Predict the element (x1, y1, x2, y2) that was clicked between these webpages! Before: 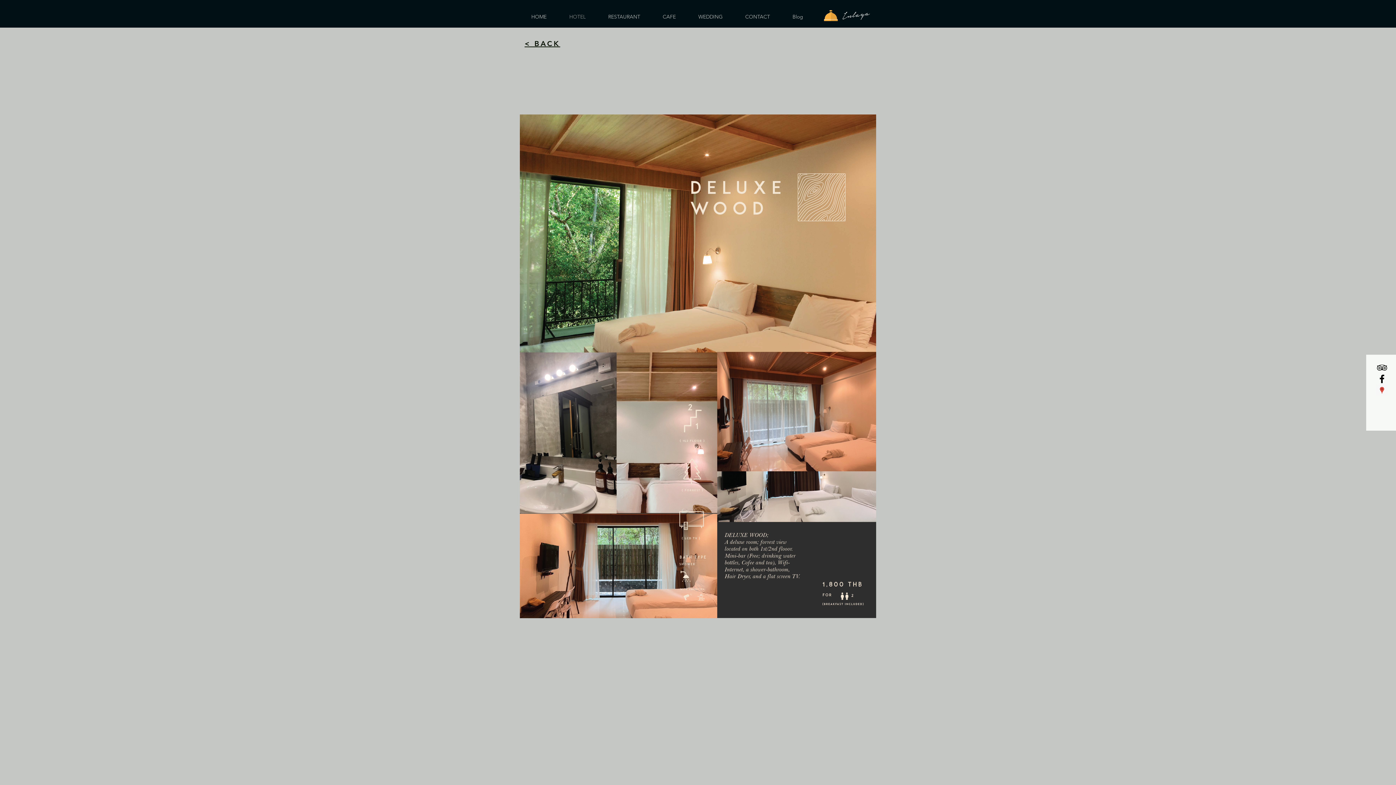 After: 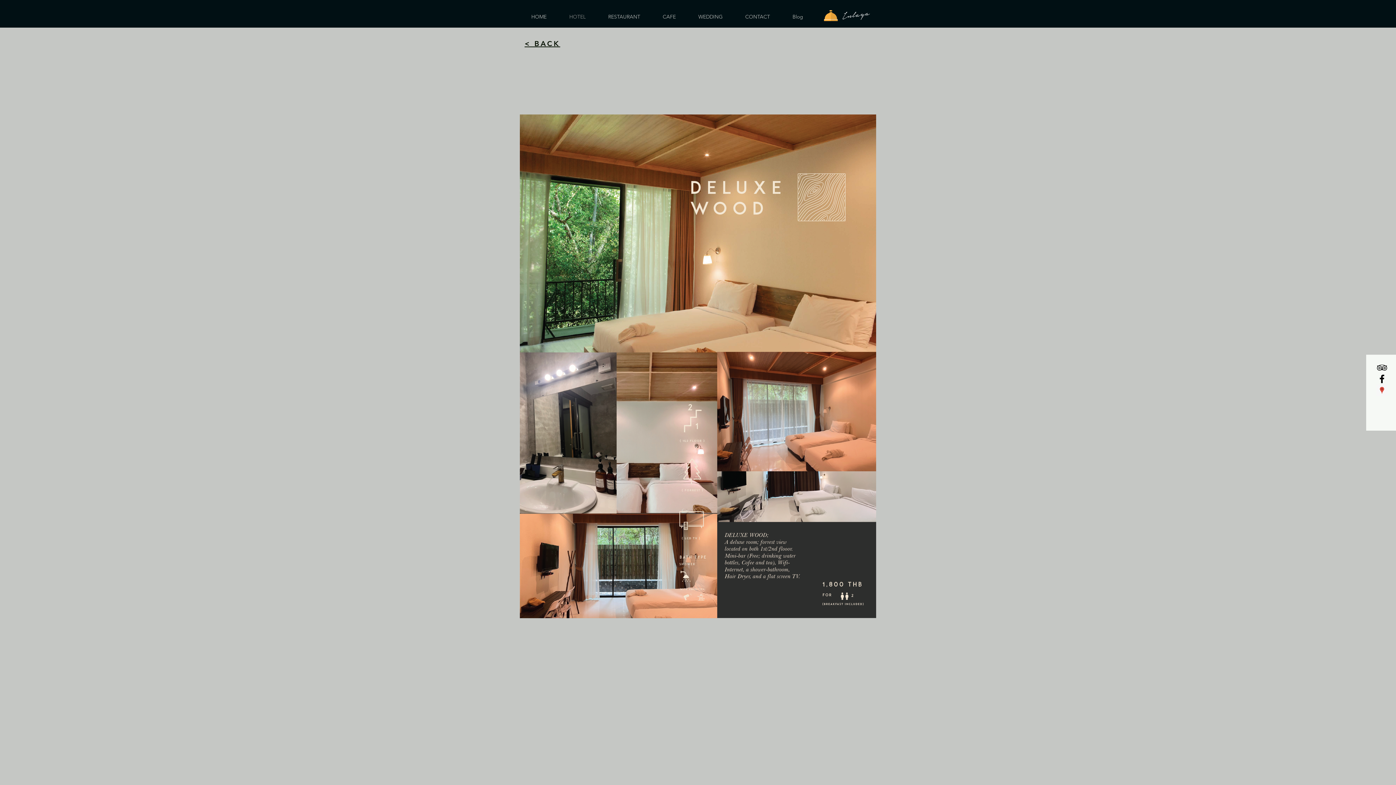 Action: bbox: (1376, 373, 1388, 384) label: Black Facebook Icon